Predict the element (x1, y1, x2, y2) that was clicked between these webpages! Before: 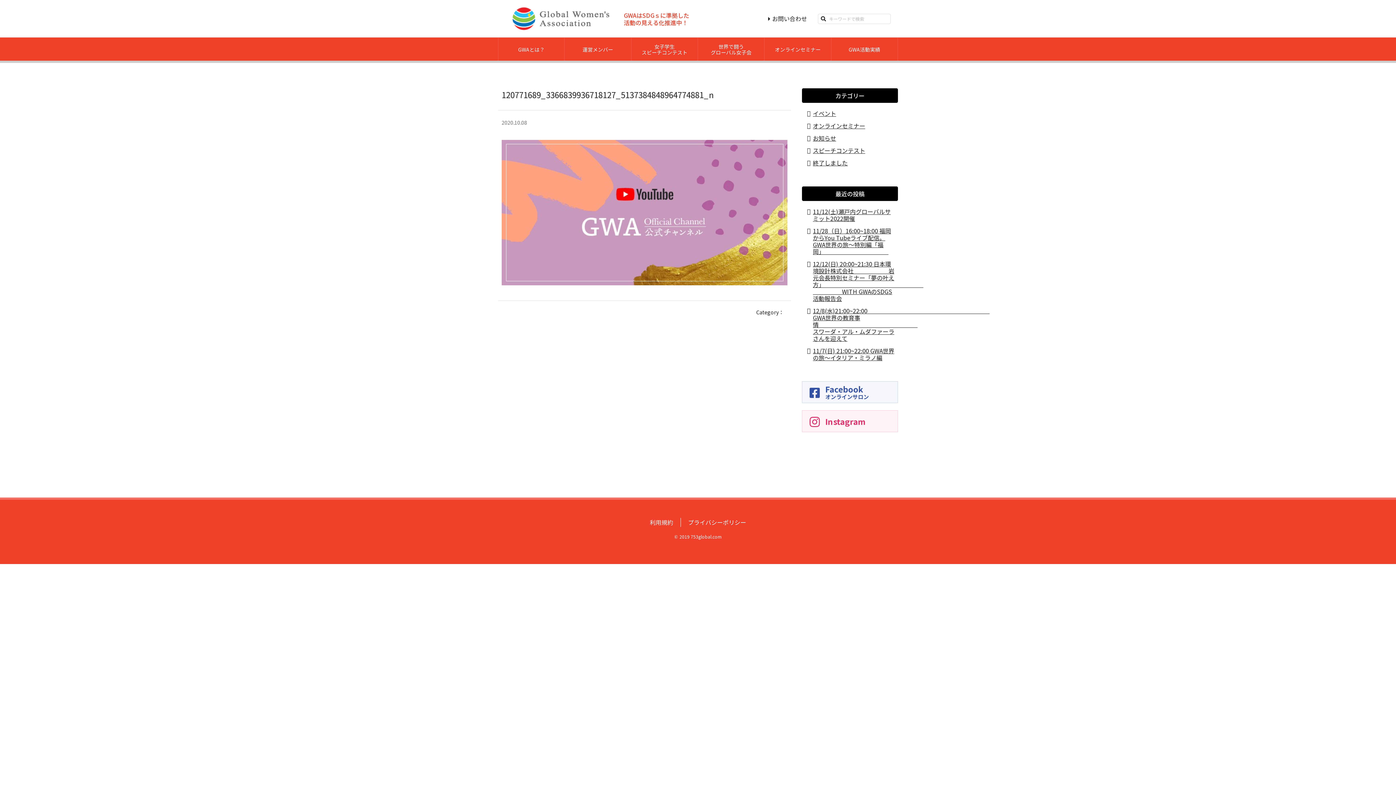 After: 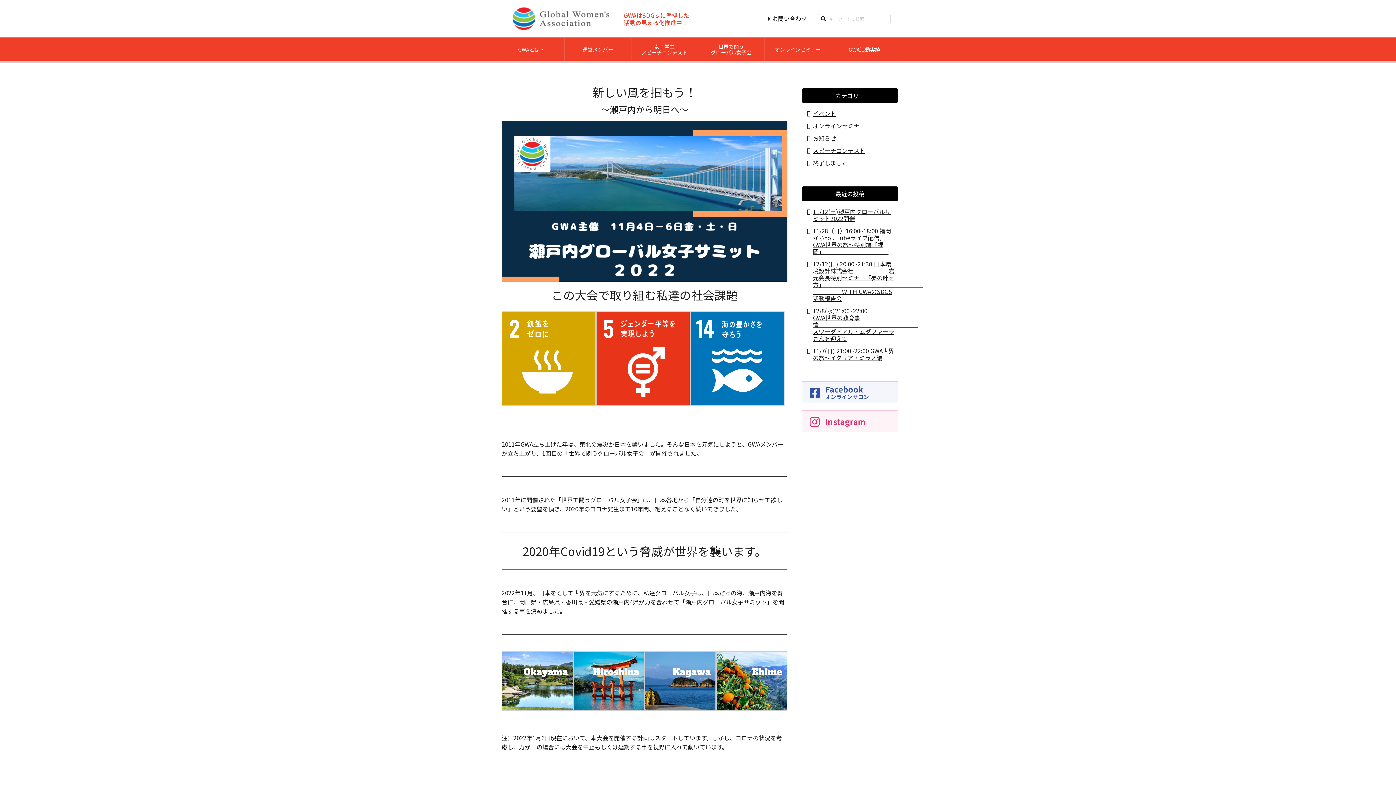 Action: bbox: (698, 37, 764, 60) label: 世界で闘う
グローバル女子会